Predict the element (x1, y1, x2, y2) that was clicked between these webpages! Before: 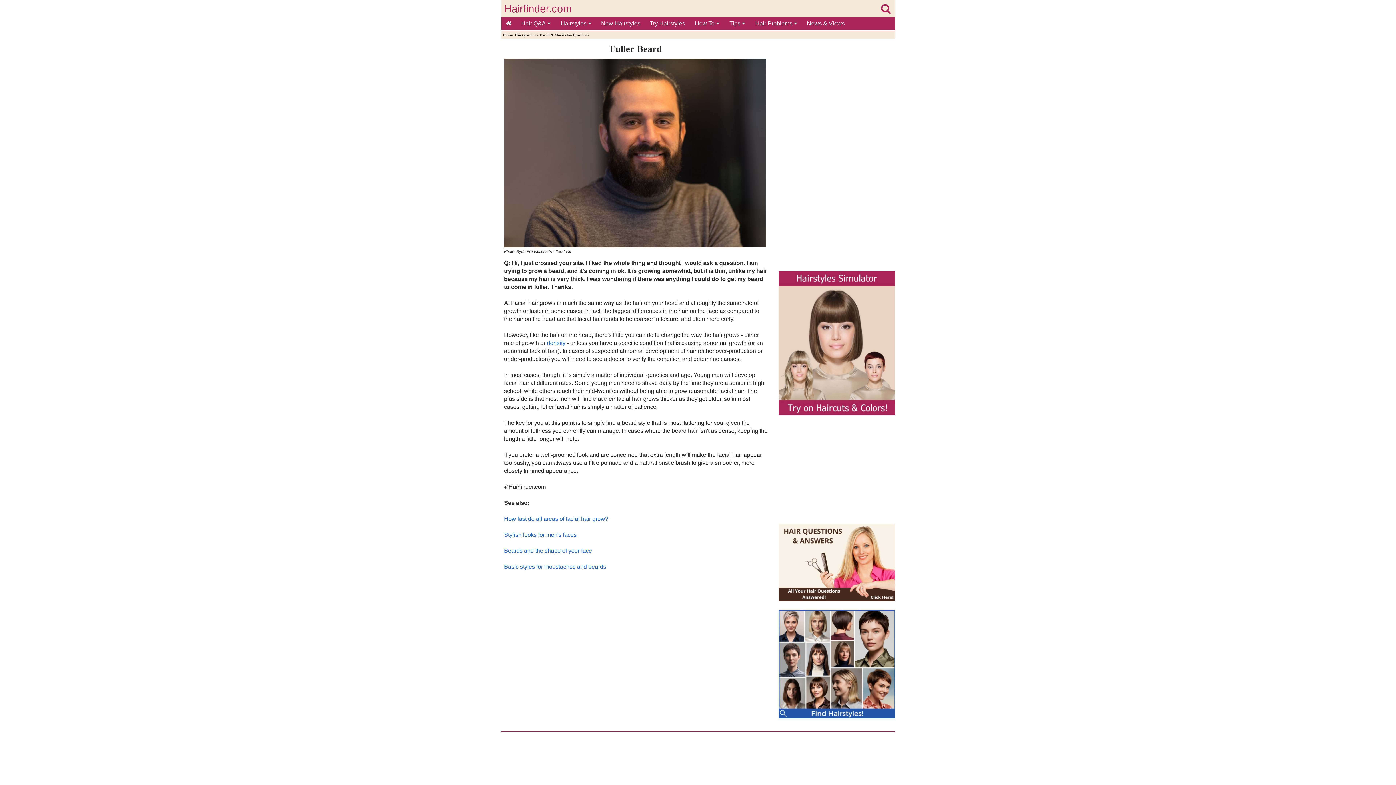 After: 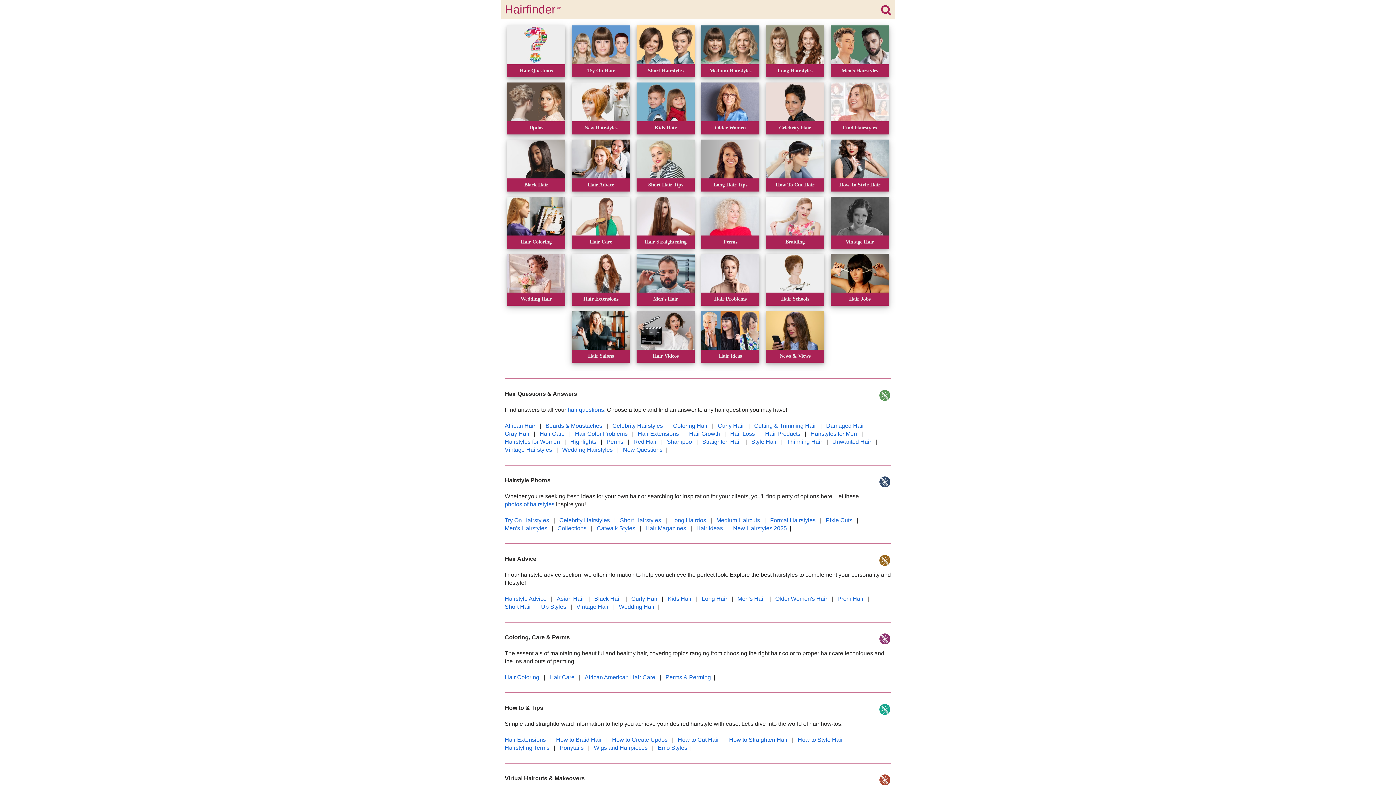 Action: bbox: (501, 17, 516, 29)